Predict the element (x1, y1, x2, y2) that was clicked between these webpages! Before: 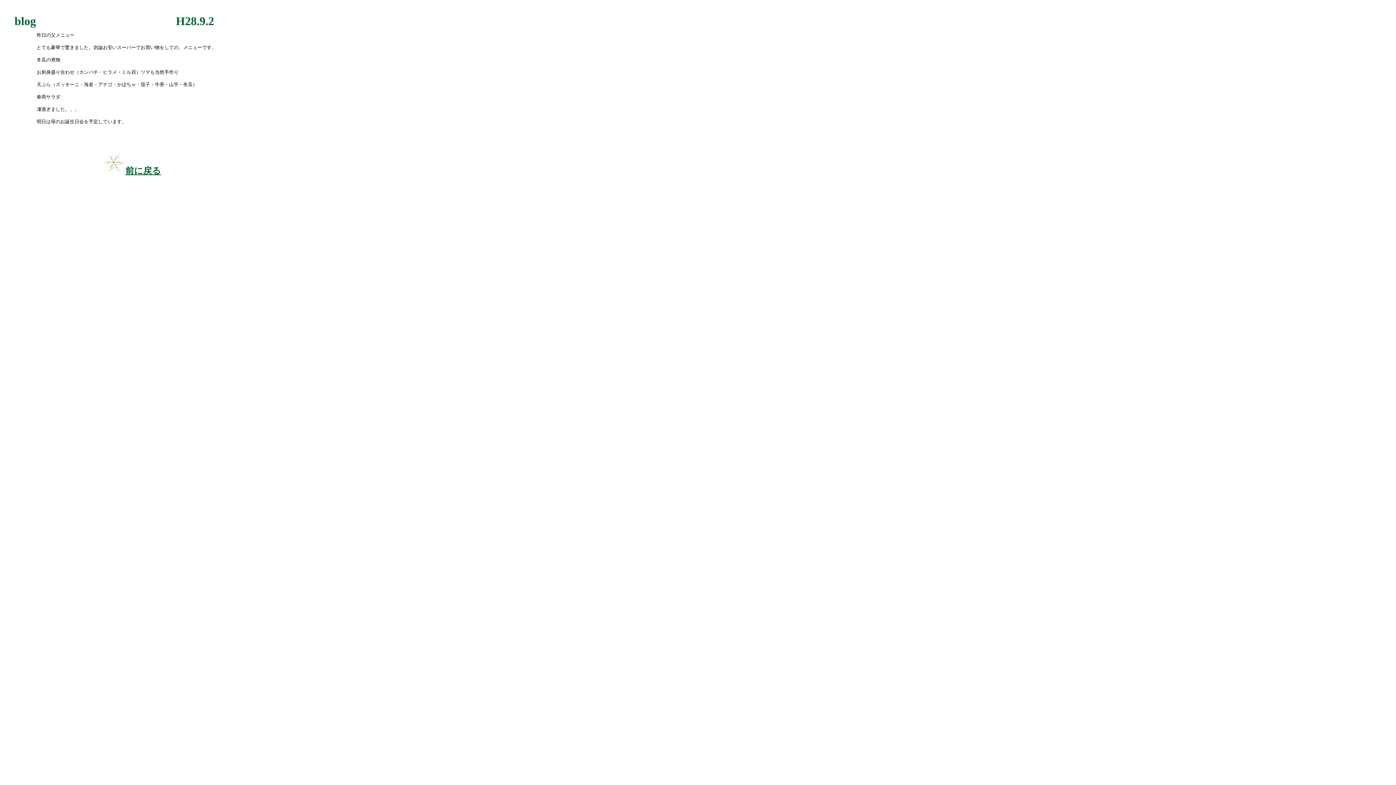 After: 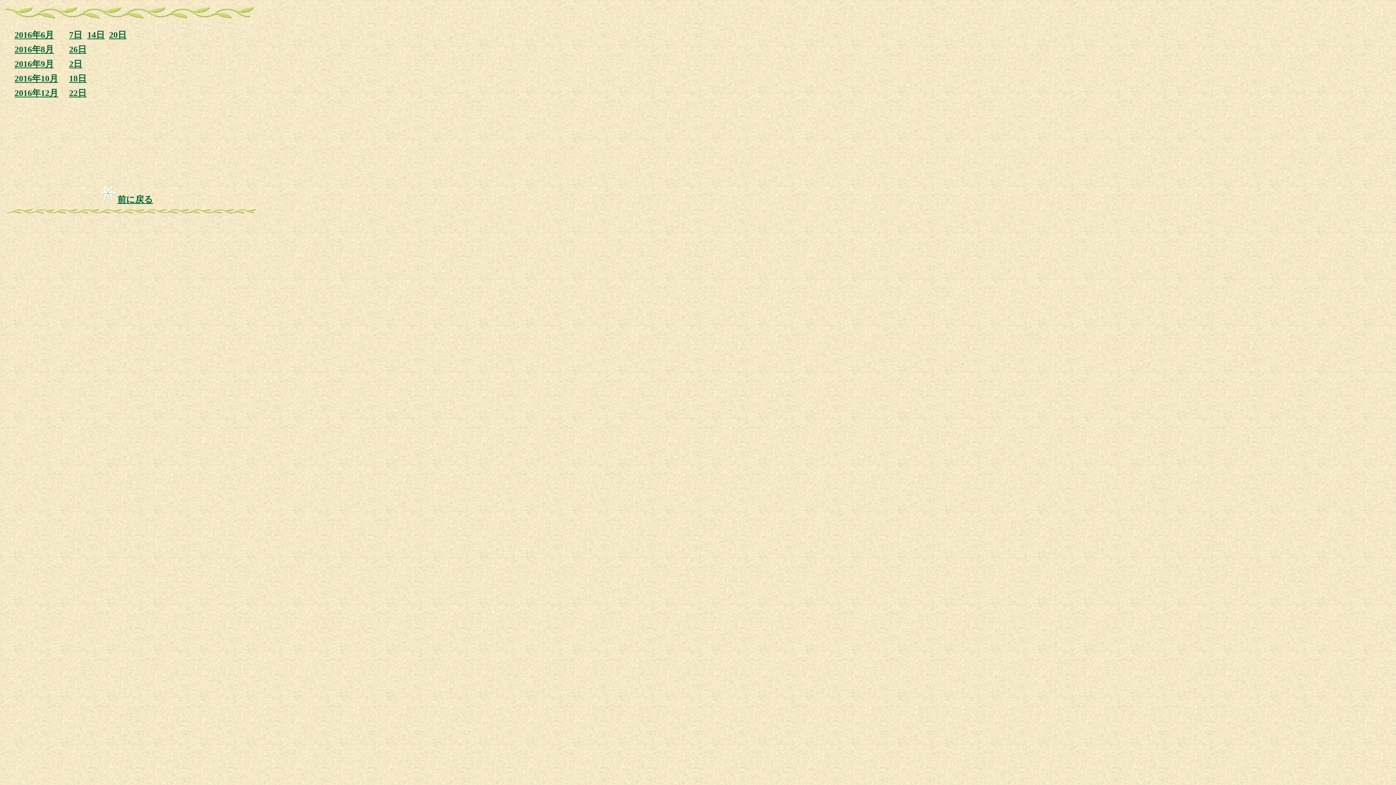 Action: bbox: (102, 168, 161, 174) label: 前に戻る